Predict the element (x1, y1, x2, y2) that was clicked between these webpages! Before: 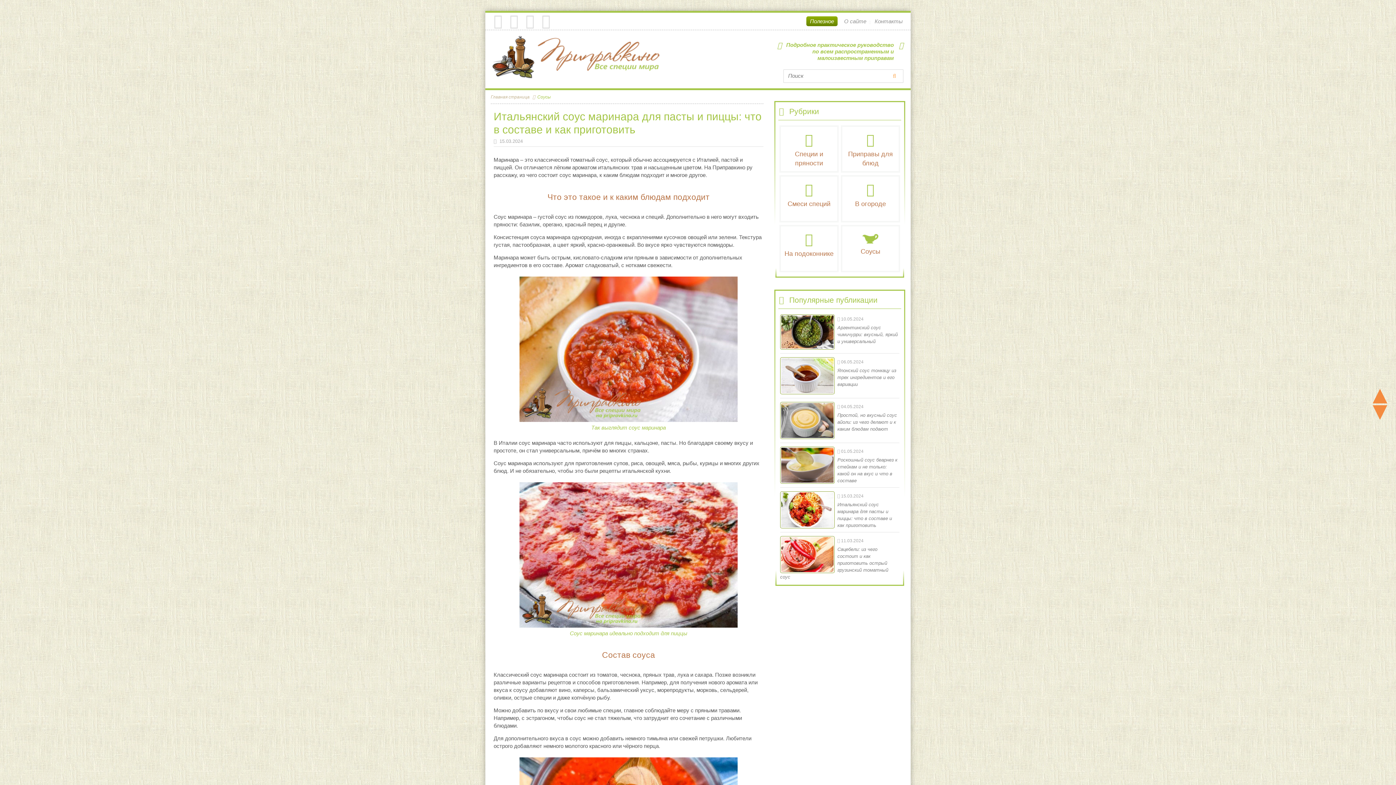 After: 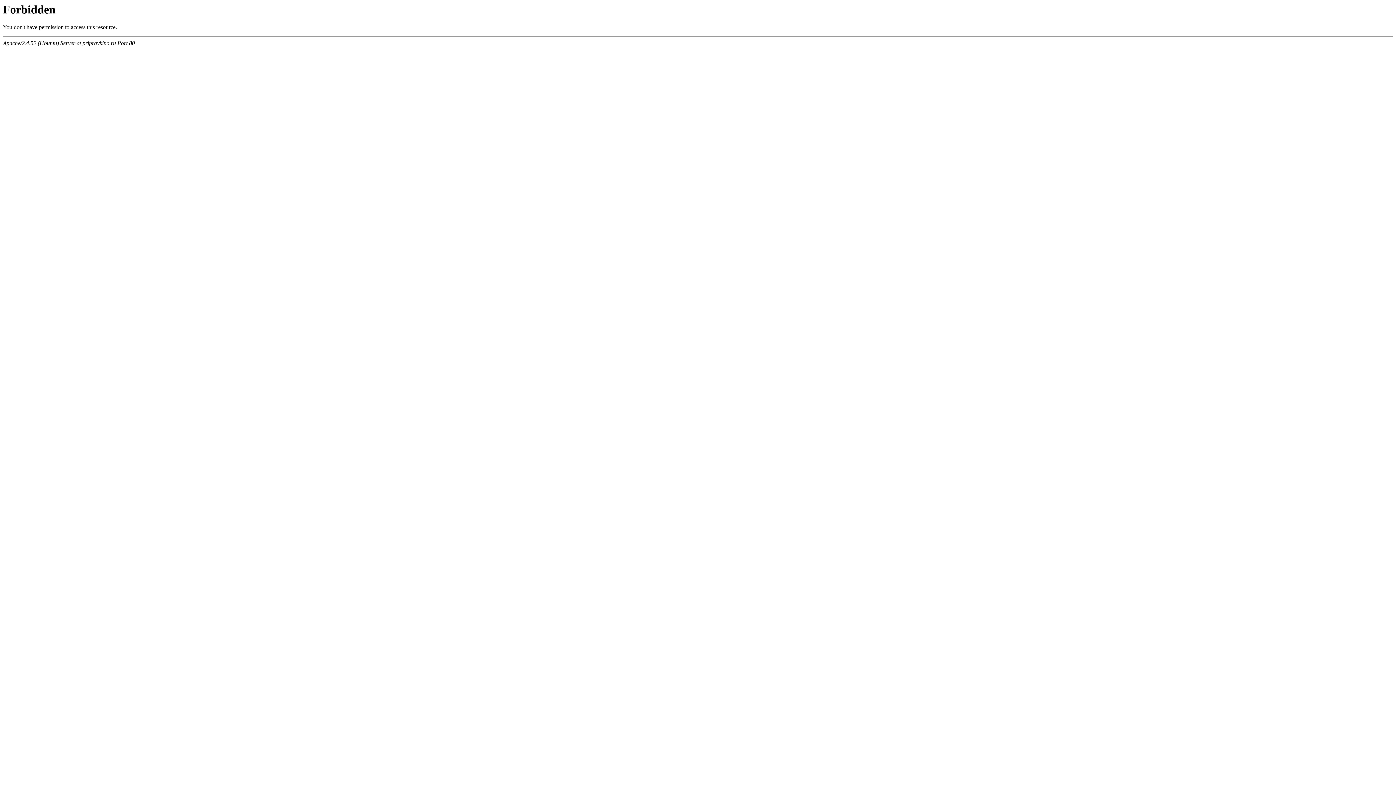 Action: bbox: (886, 69, 903, 82)